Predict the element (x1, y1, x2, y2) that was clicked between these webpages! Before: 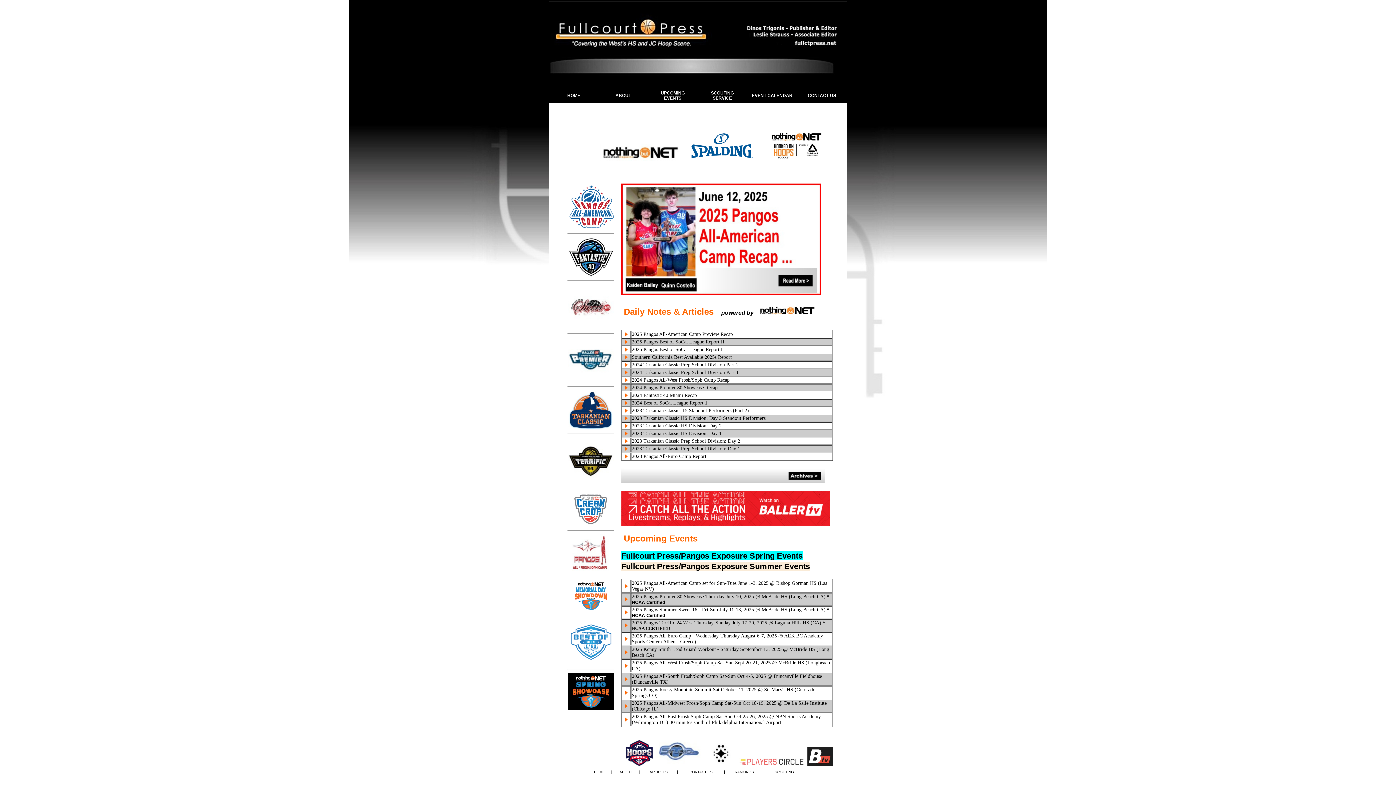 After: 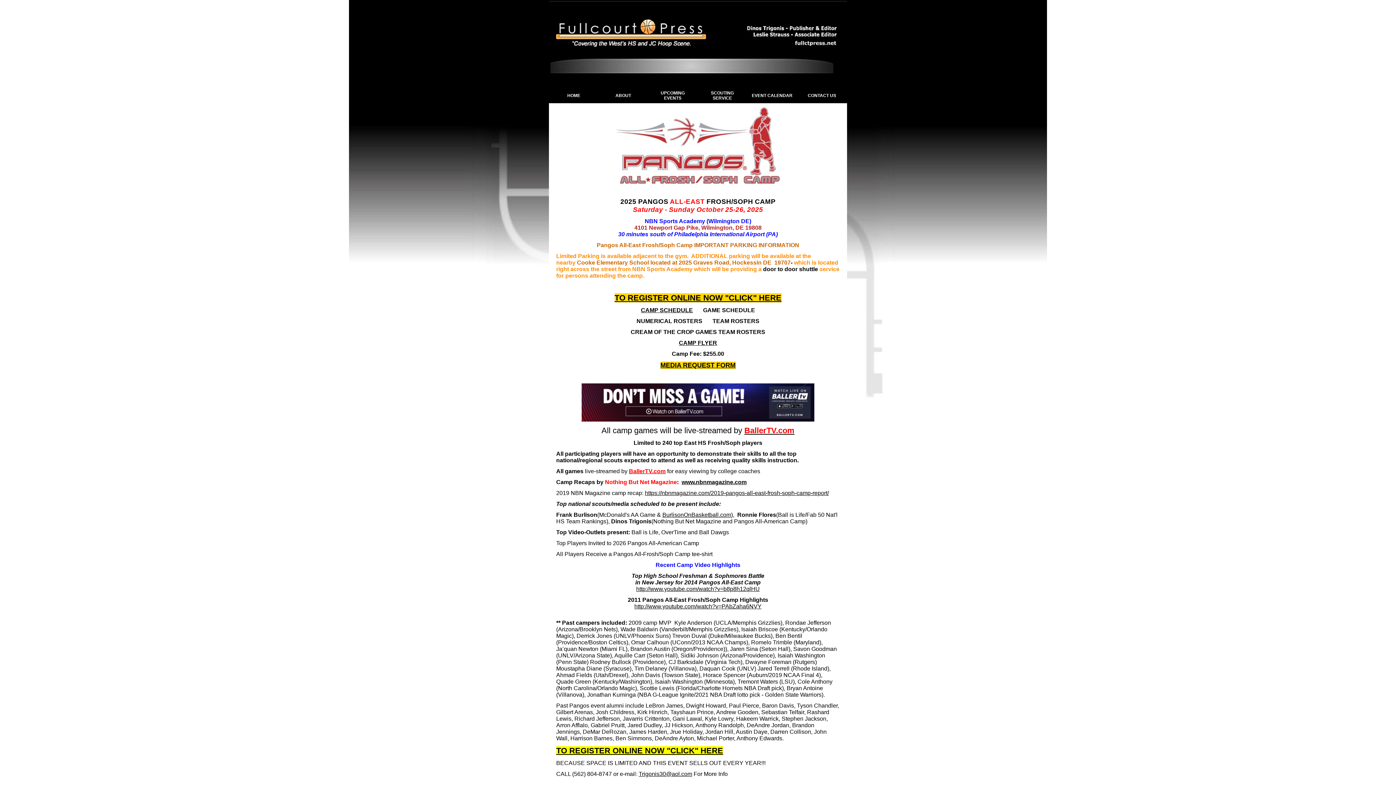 Action: label: 2025 Pangos All-East Frosh Soph Camp Sat-Sun Oct 25-26, 2025 @ NBN Sports Academy (Wilmington DE) 30 minutes south of Philadelphia International Airport bbox: (632, 714, 821, 725)